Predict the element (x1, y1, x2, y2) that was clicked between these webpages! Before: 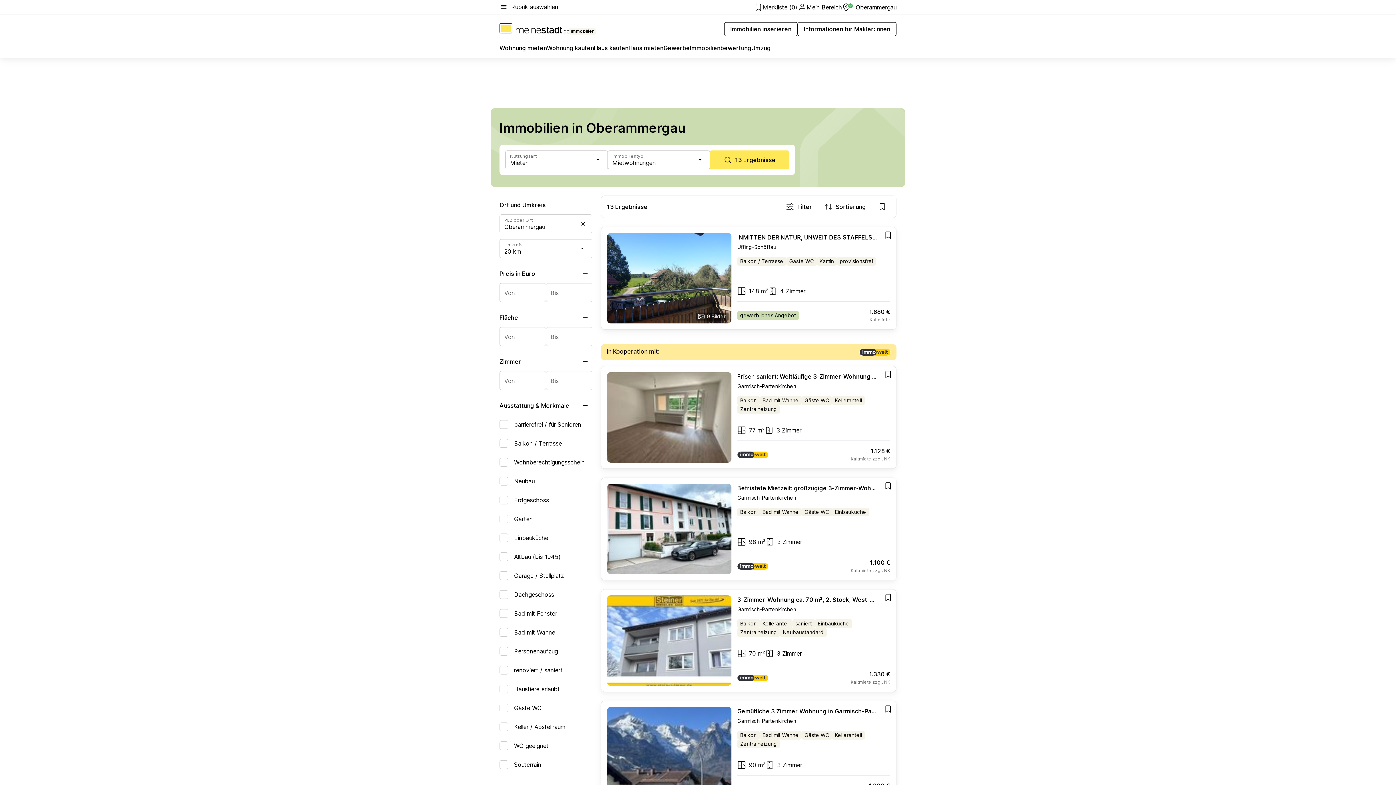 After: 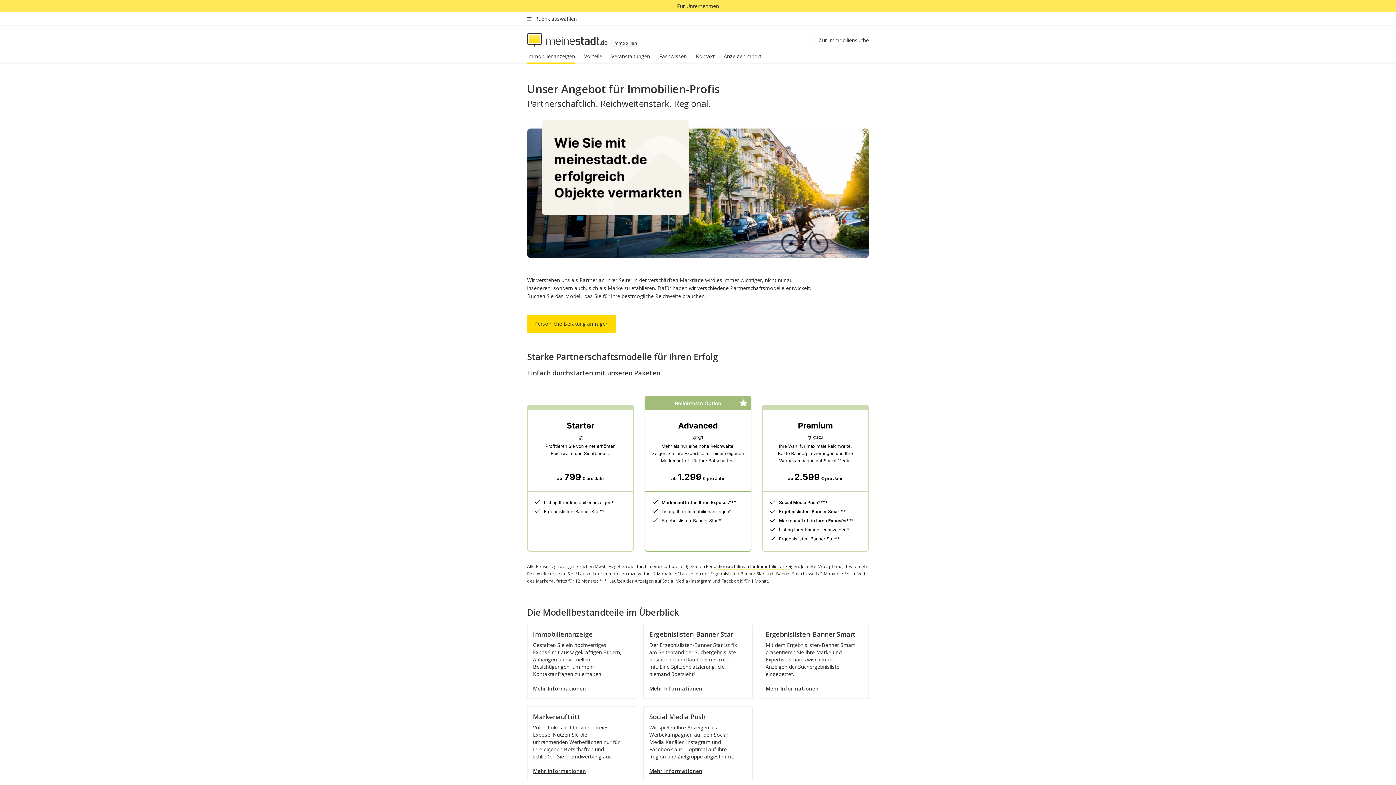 Action: bbox: (797, 22, 896, 36) label: Informationen für Makler:innen